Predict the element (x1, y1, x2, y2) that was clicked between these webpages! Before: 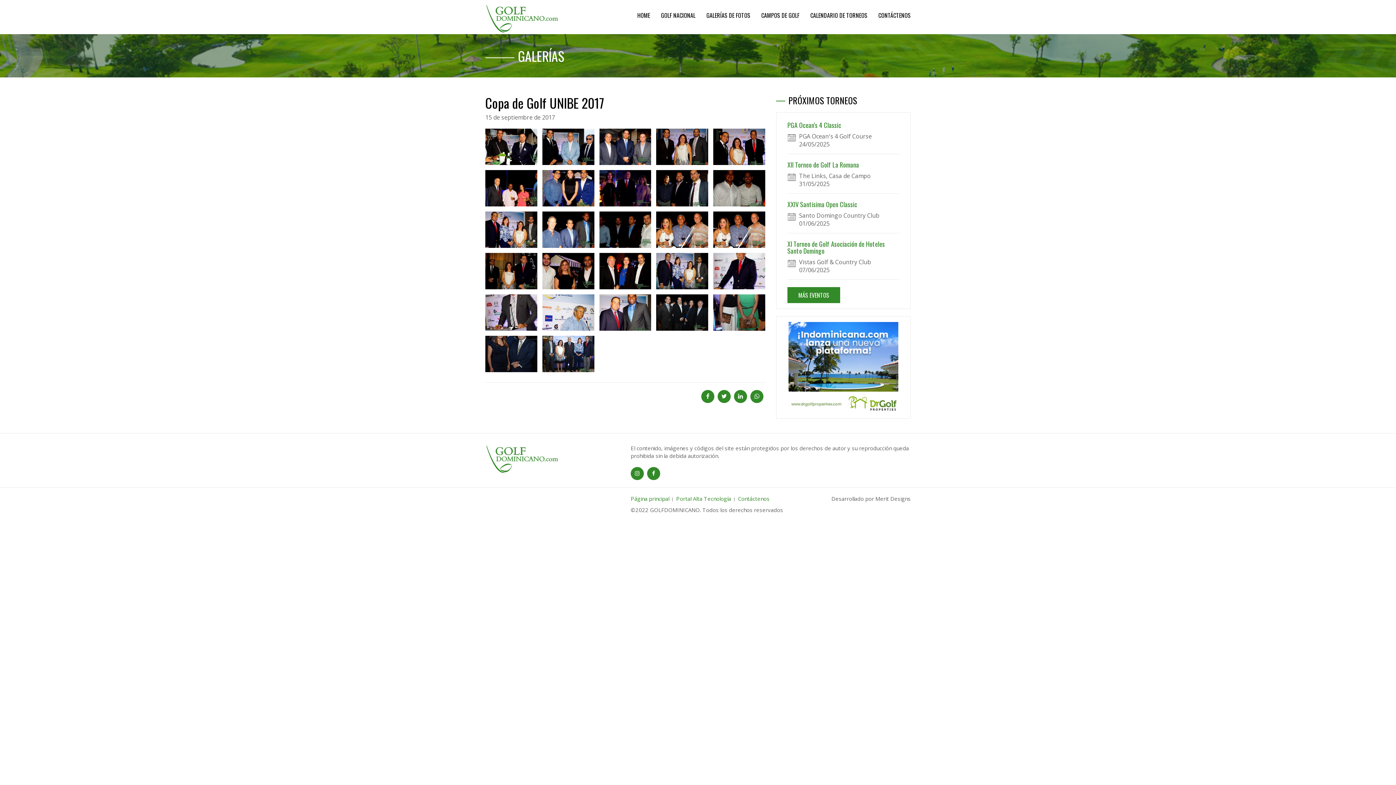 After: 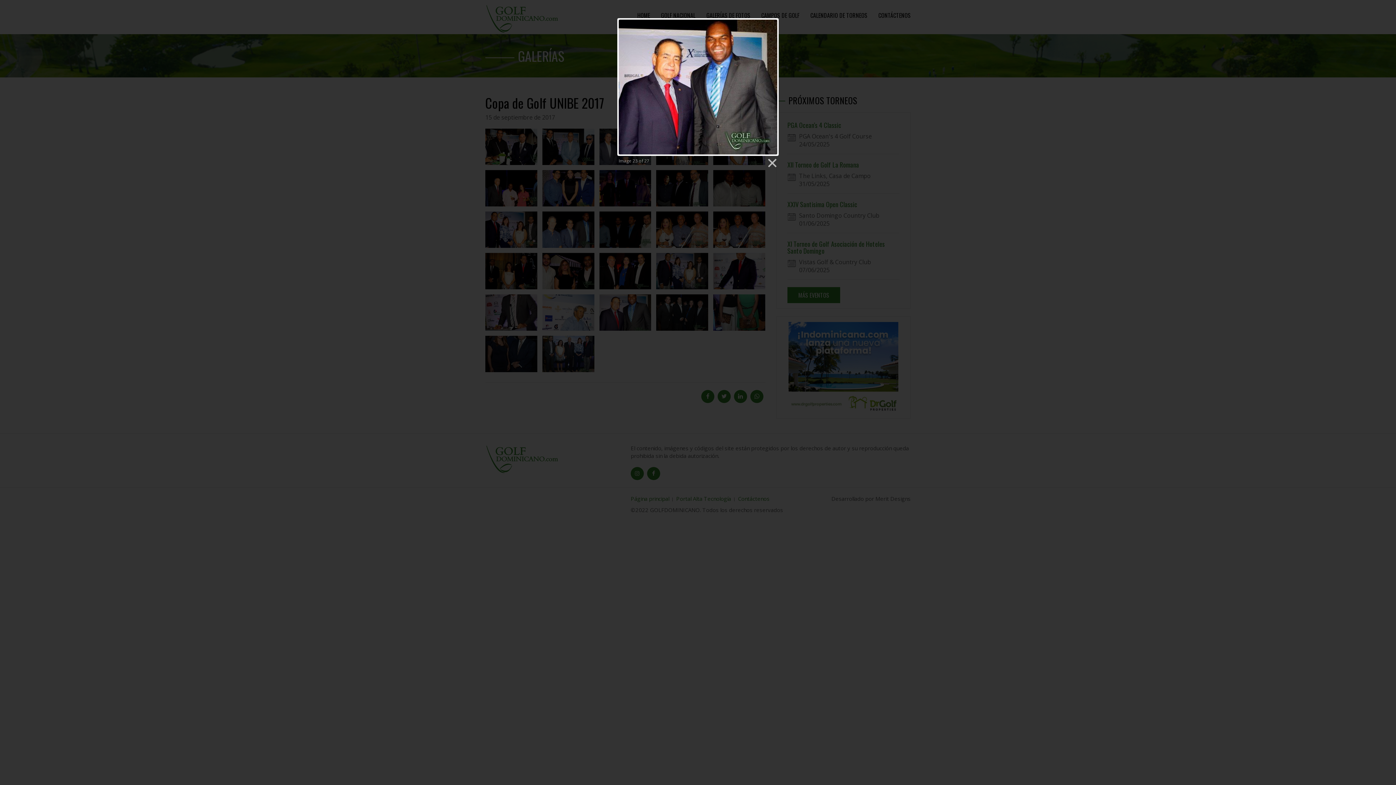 Action: bbox: (599, 294, 651, 330)